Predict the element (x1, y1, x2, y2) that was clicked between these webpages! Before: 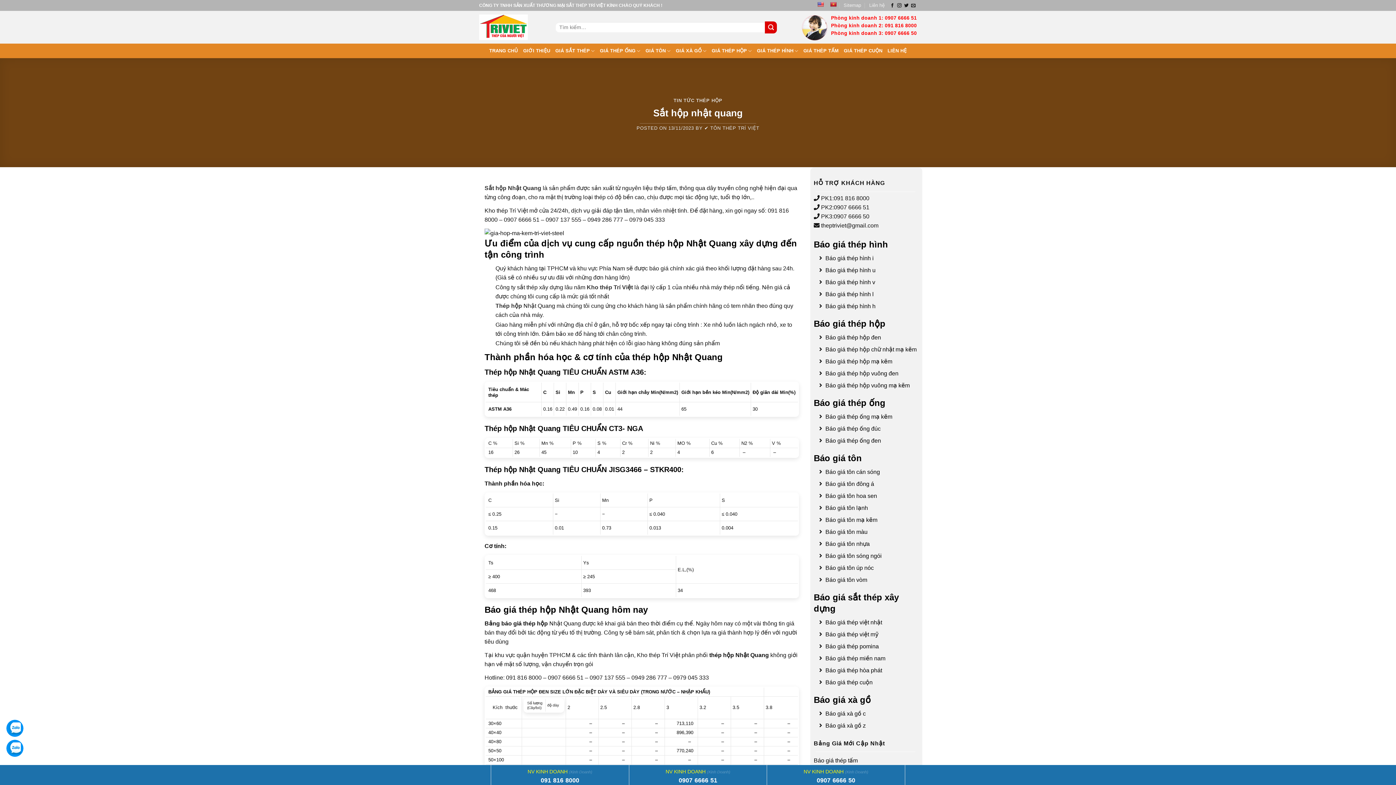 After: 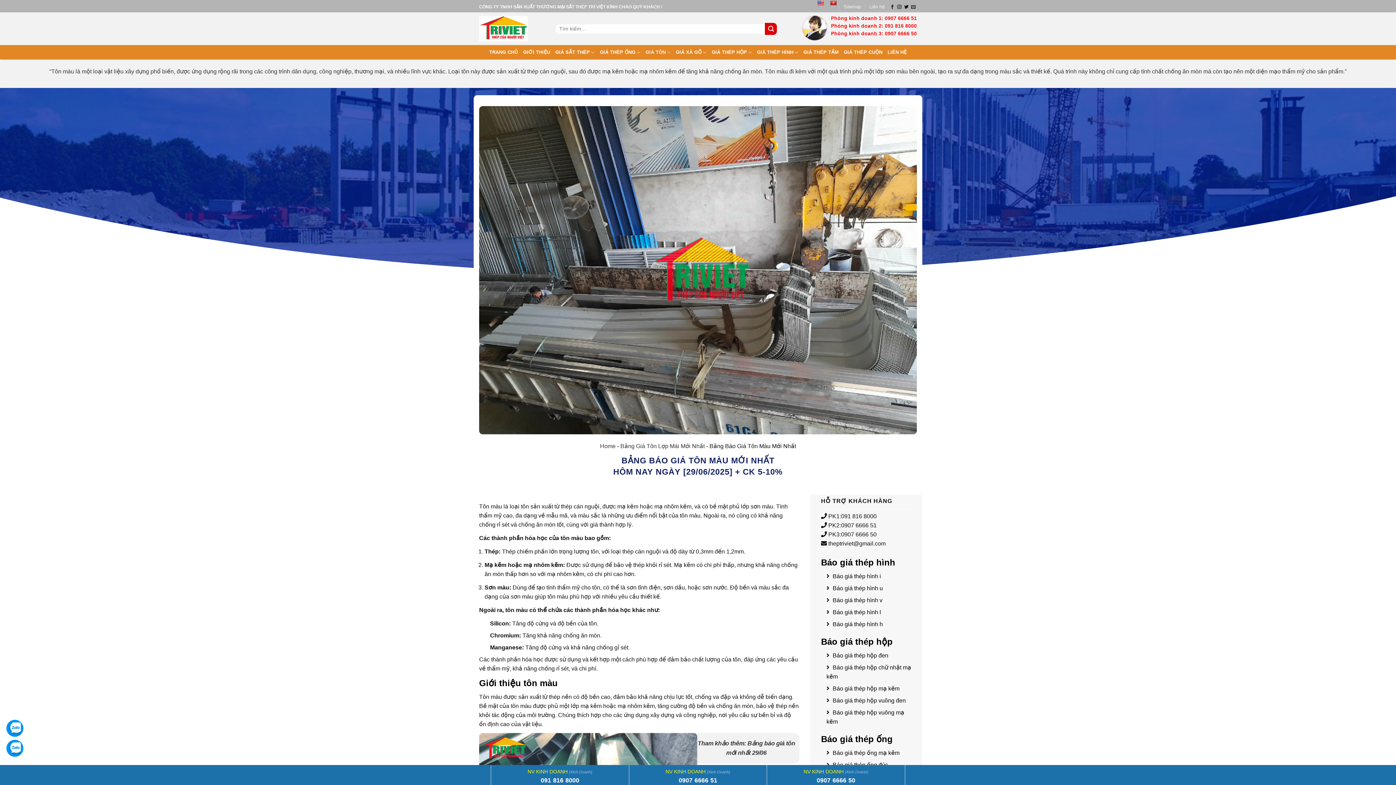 Action: label: Báo giá tôn màu bbox: (825, 528, 867, 535)